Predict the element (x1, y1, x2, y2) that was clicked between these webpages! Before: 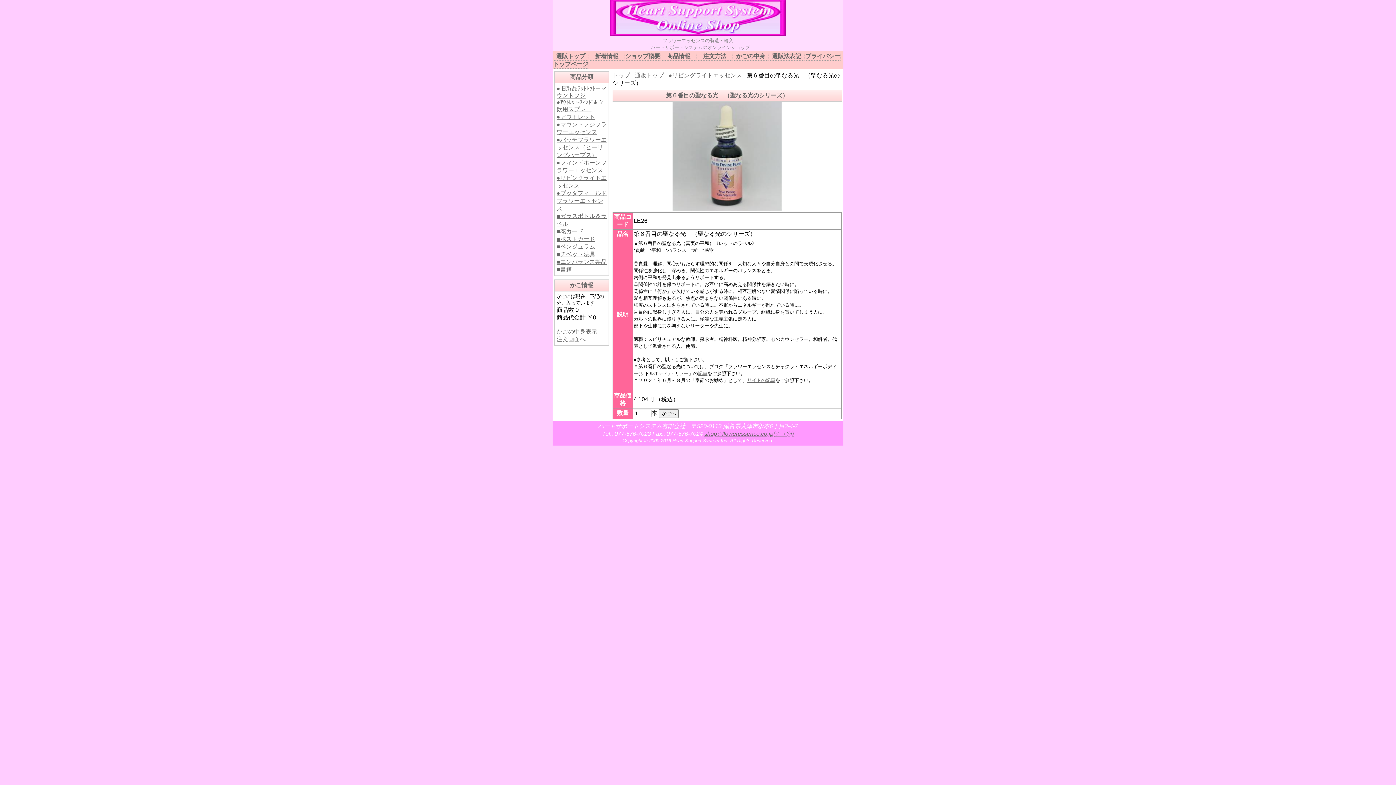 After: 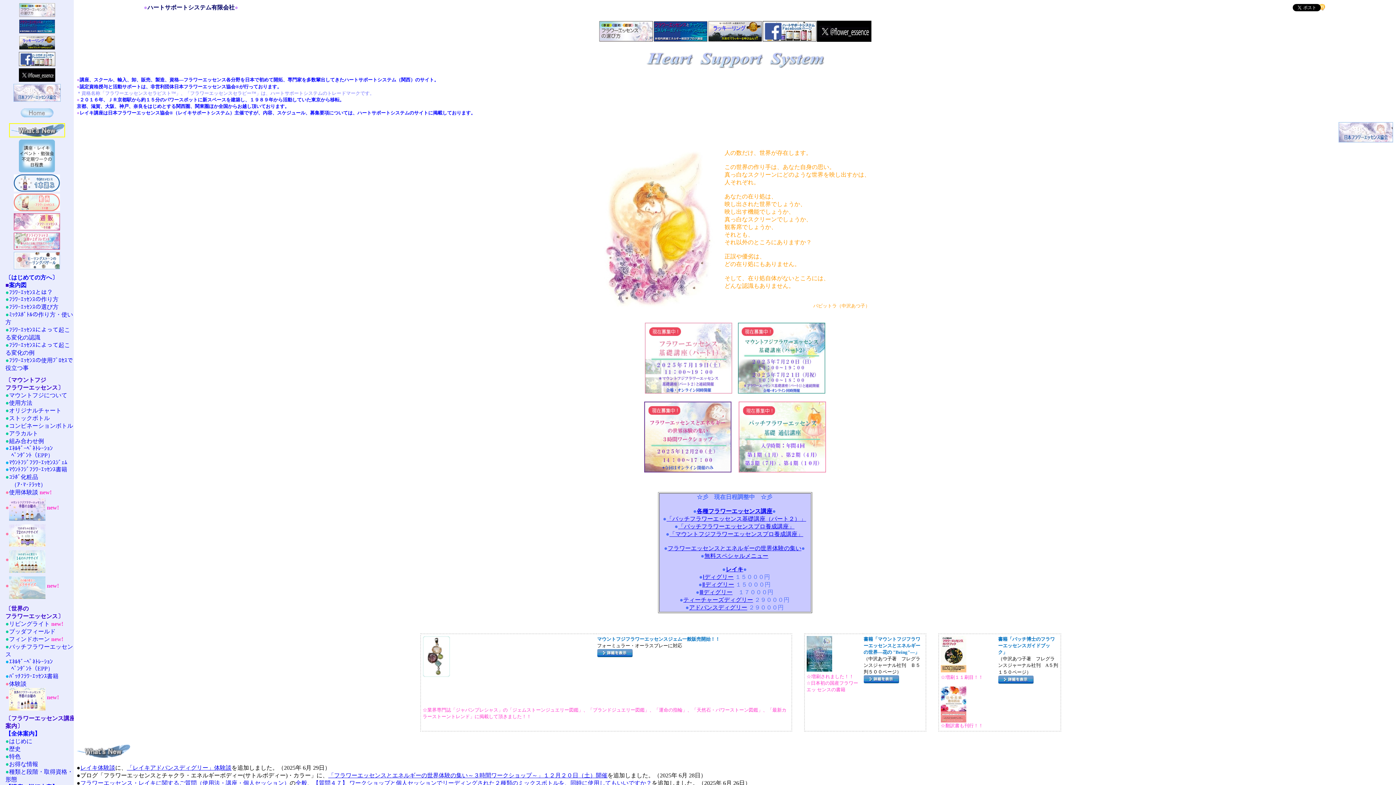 Action: bbox: (612, 72, 630, 78) label: トップ